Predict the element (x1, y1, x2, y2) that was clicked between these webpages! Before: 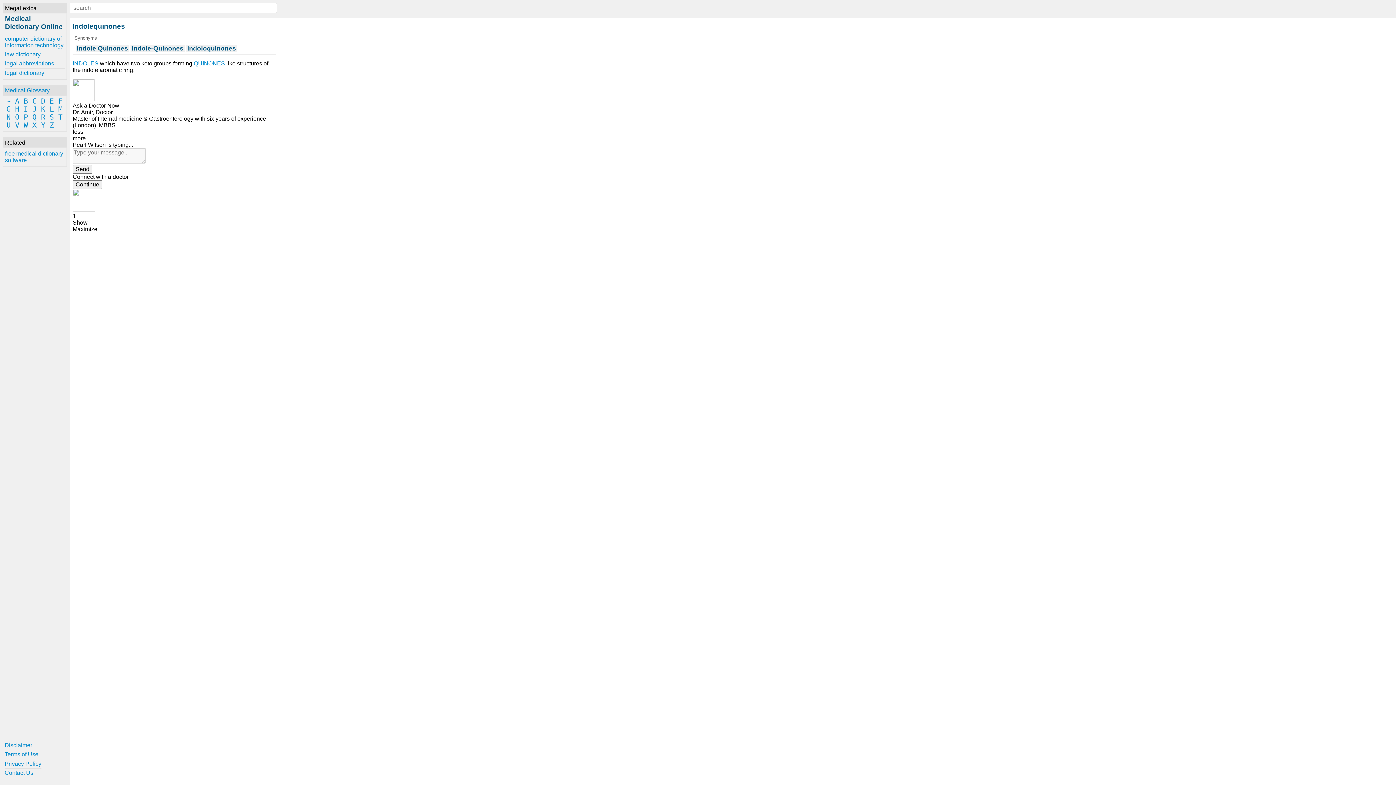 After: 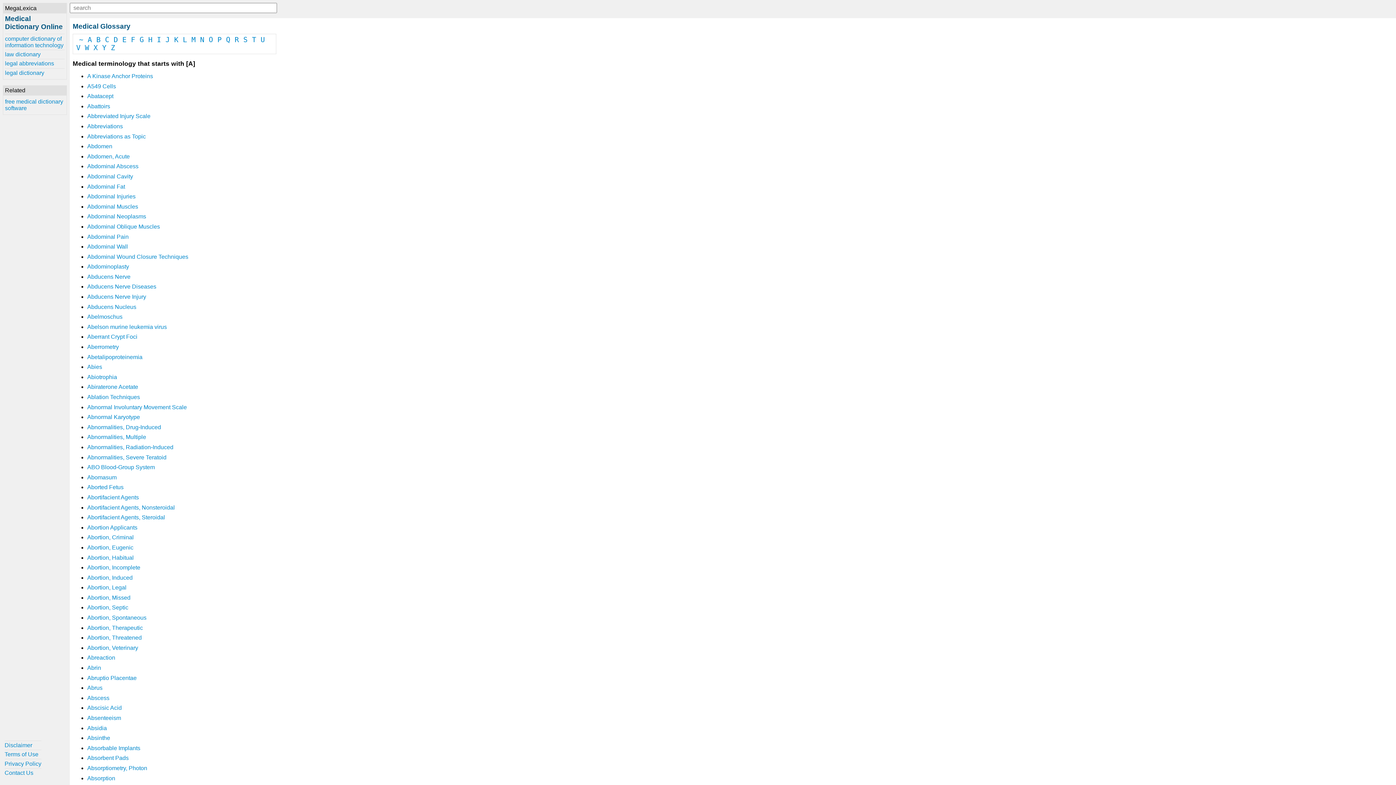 Action: bbox: (13, 97, 20, 105) label: A